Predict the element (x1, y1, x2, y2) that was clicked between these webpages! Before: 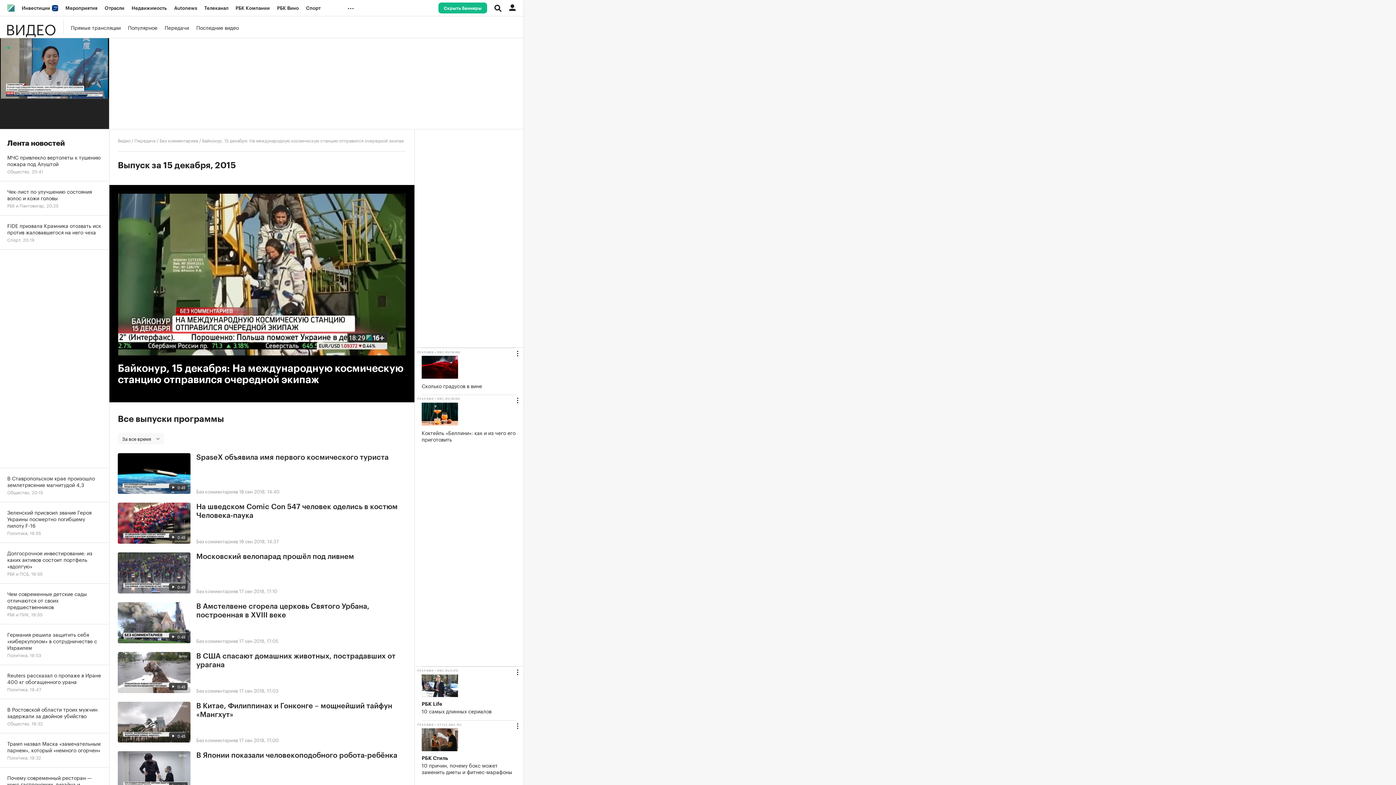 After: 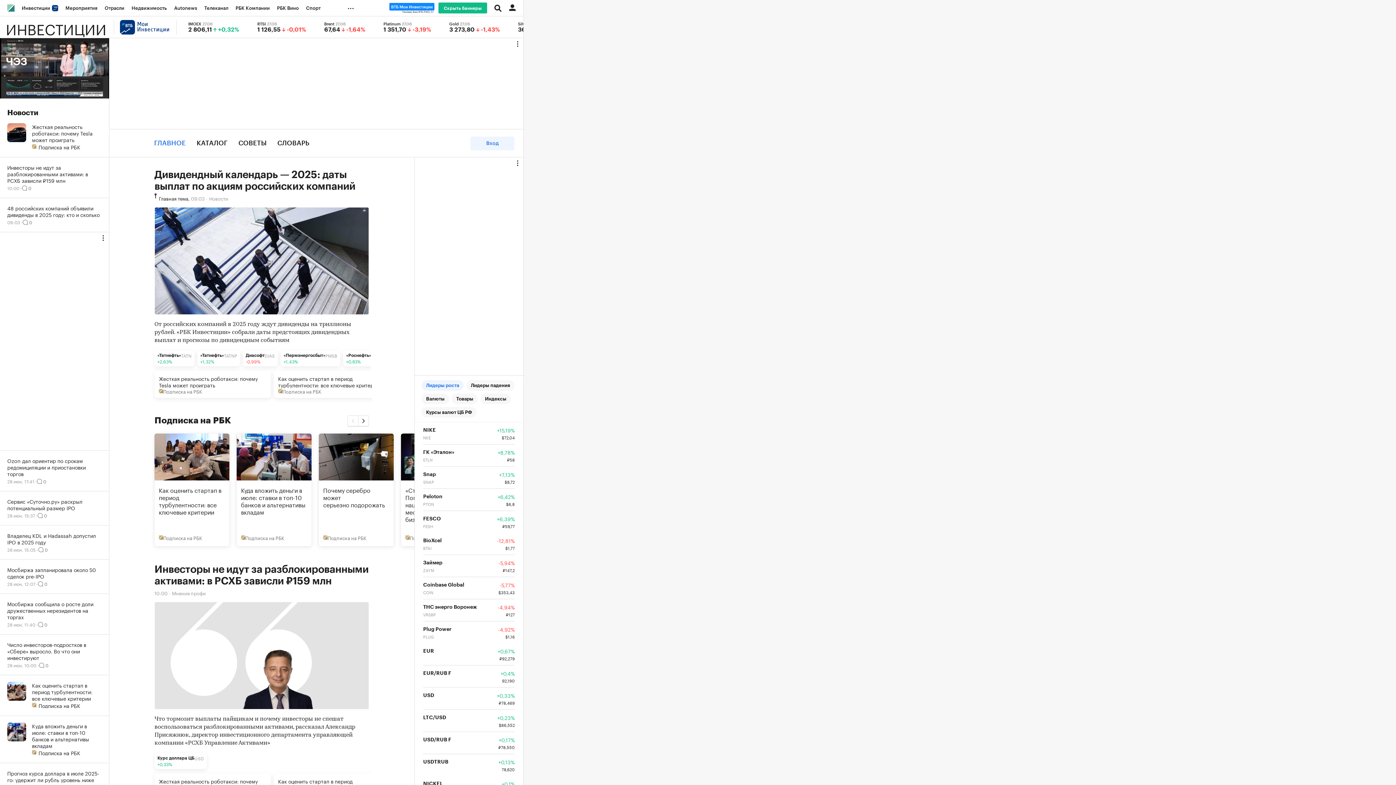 Action: label: Инвестиции  bbox: (18, 0, 61, 16)